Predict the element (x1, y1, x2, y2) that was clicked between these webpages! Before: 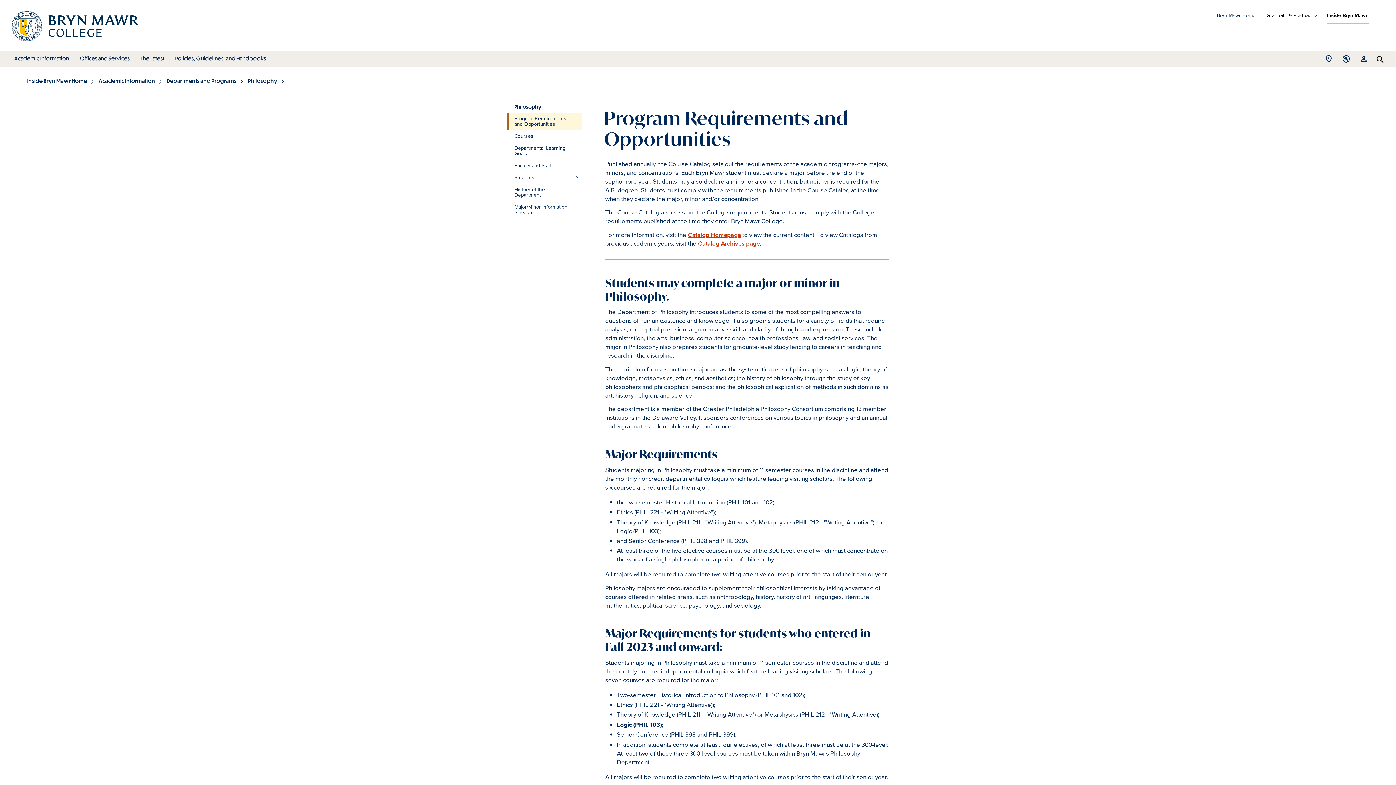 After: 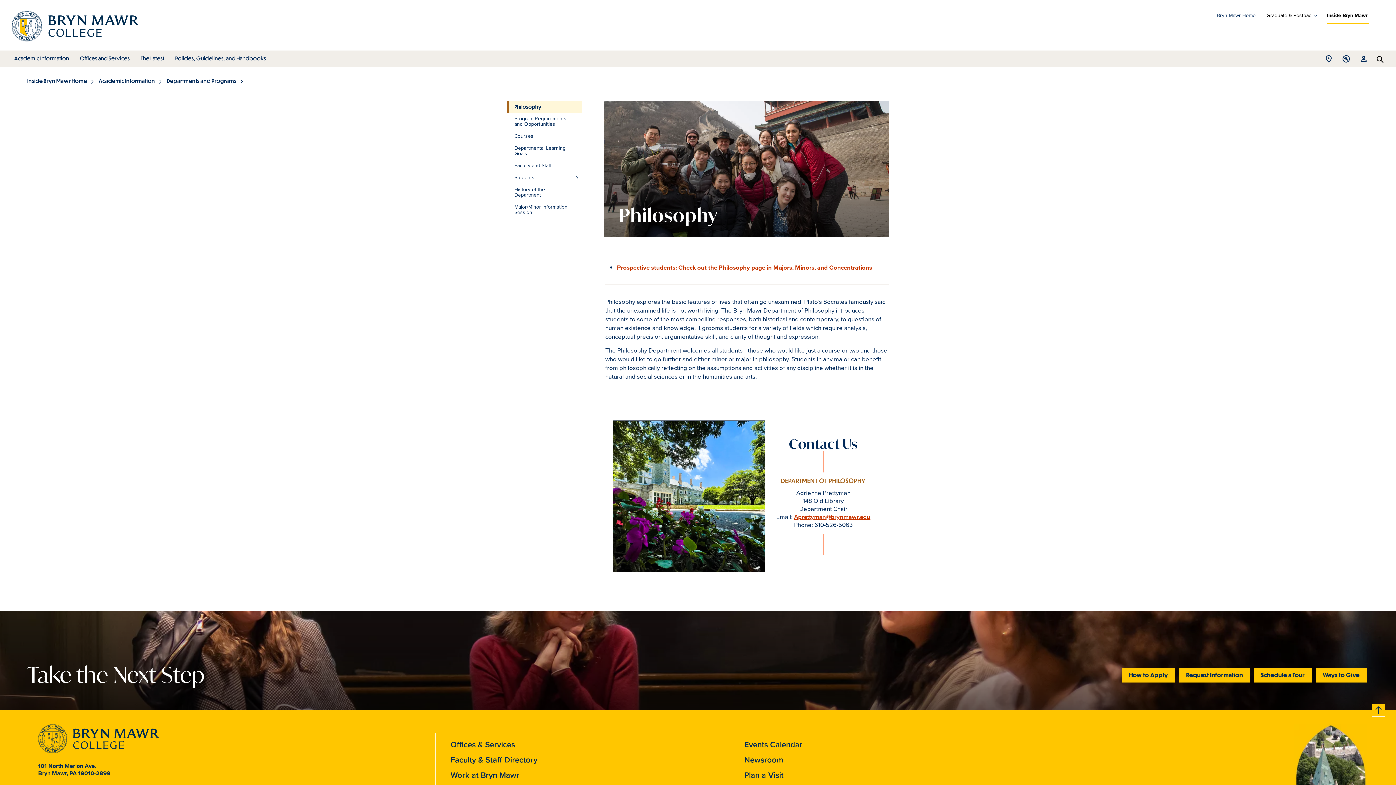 Action: bbox: (507, 100, 582, 112) label: Philosophy